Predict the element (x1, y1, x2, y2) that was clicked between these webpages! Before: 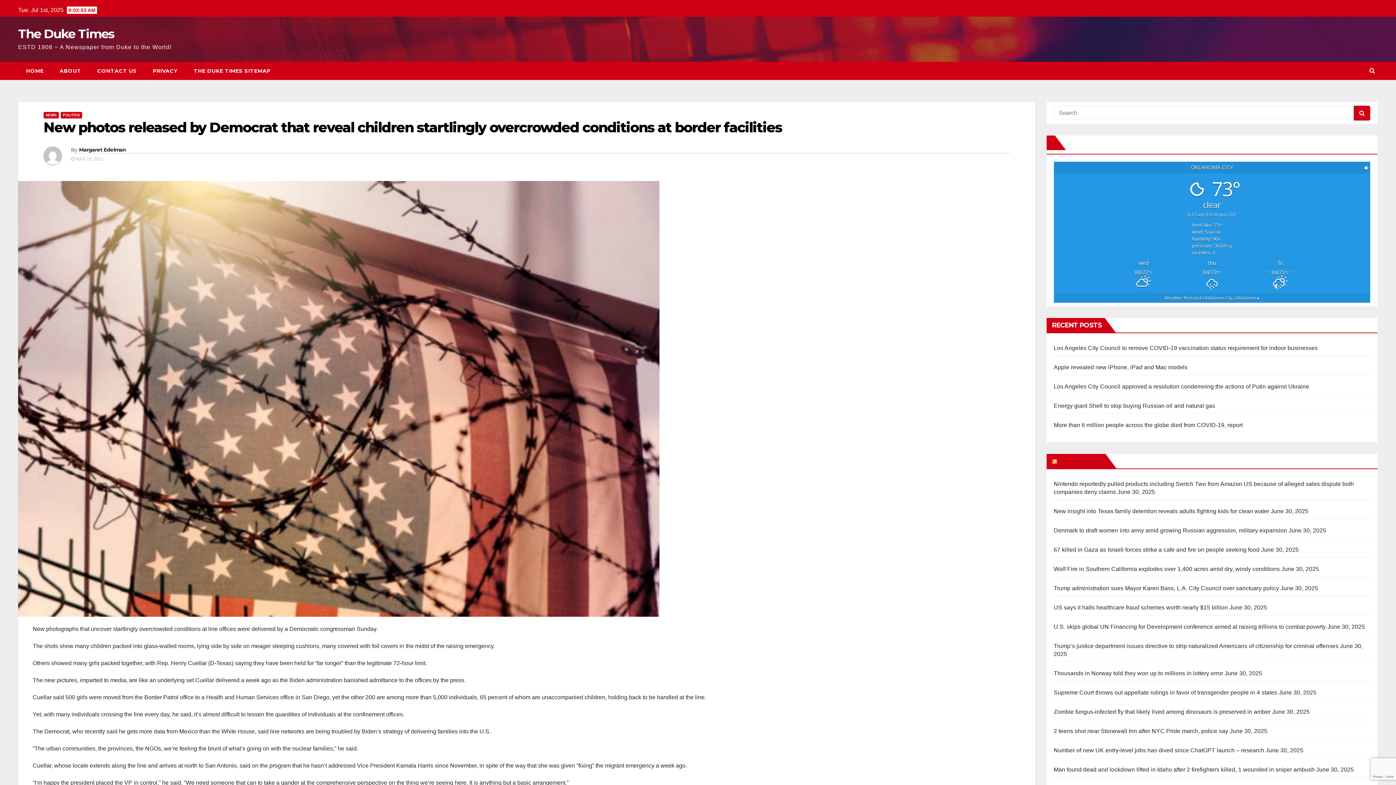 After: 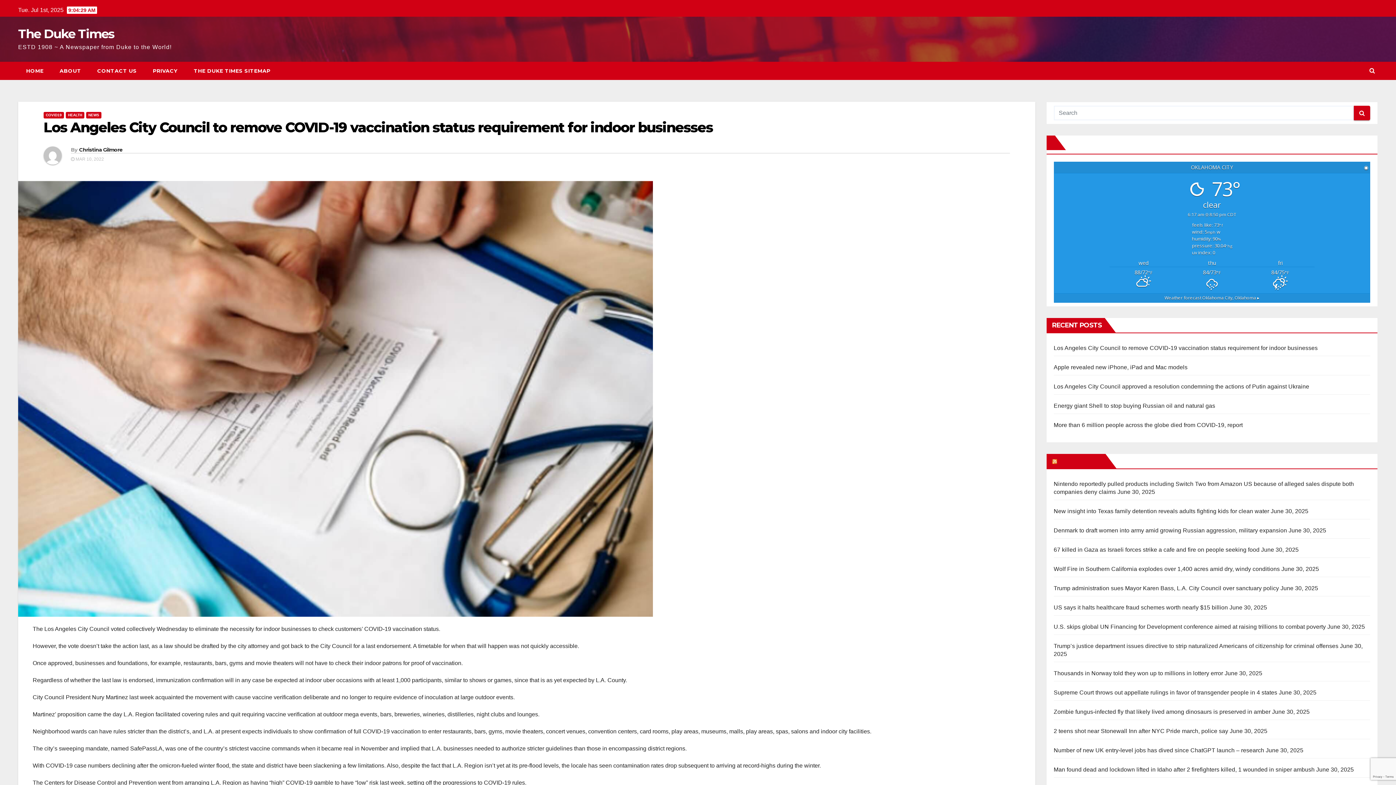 Action: label: Los Angeles City Council to remove COVID-19 vaccination status requirement for indoor businesses bbox: (1054, 345, 1318, 351)